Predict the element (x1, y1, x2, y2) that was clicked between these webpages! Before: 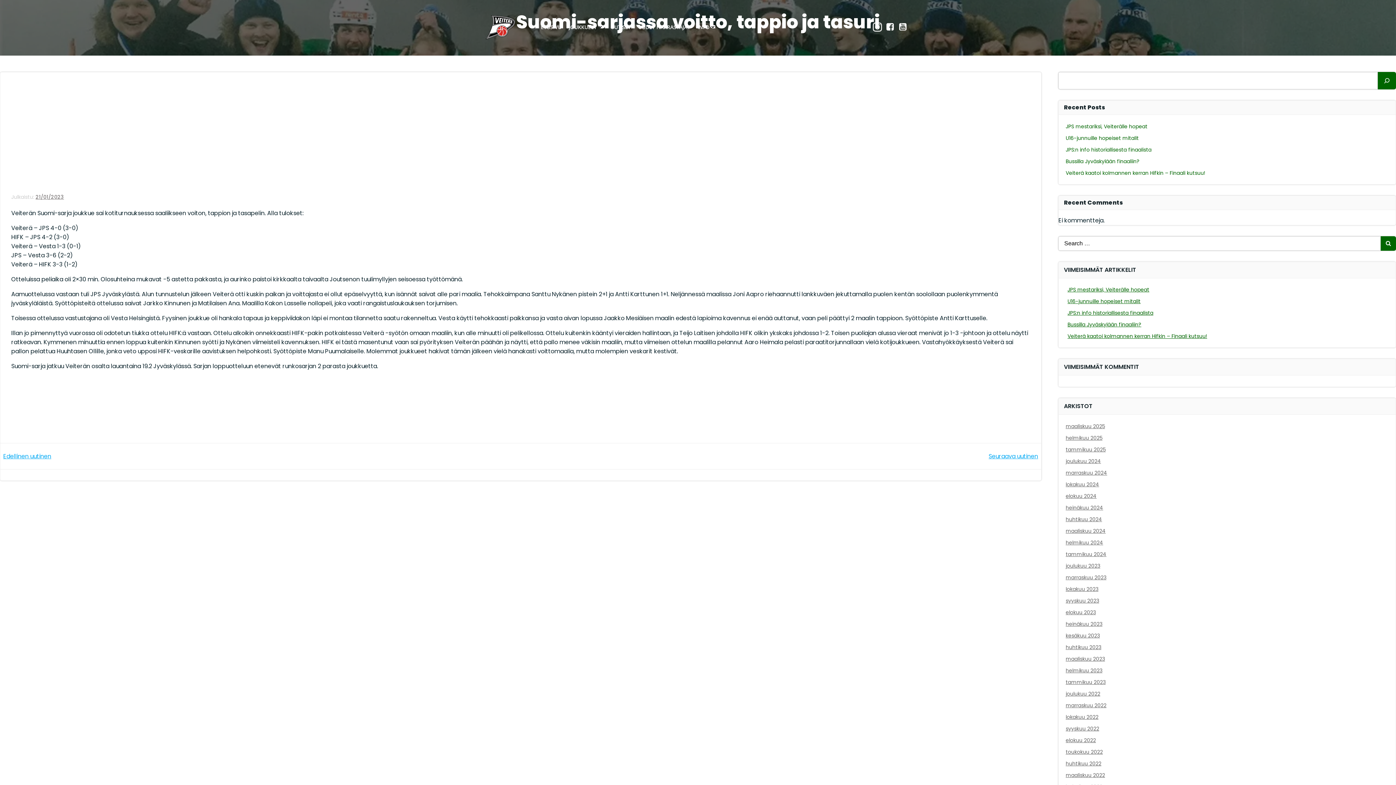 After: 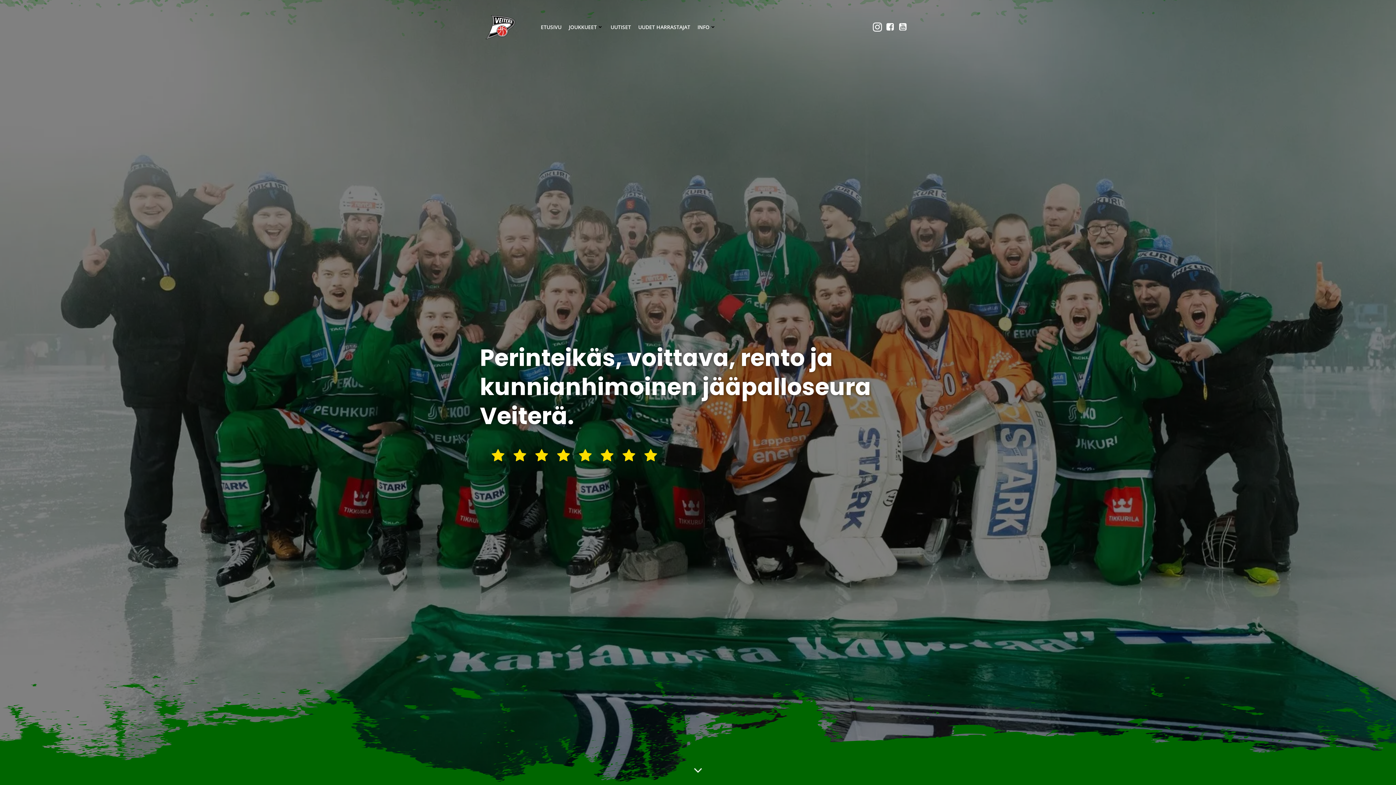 Action: bbox: (485, 14, 515, 39)